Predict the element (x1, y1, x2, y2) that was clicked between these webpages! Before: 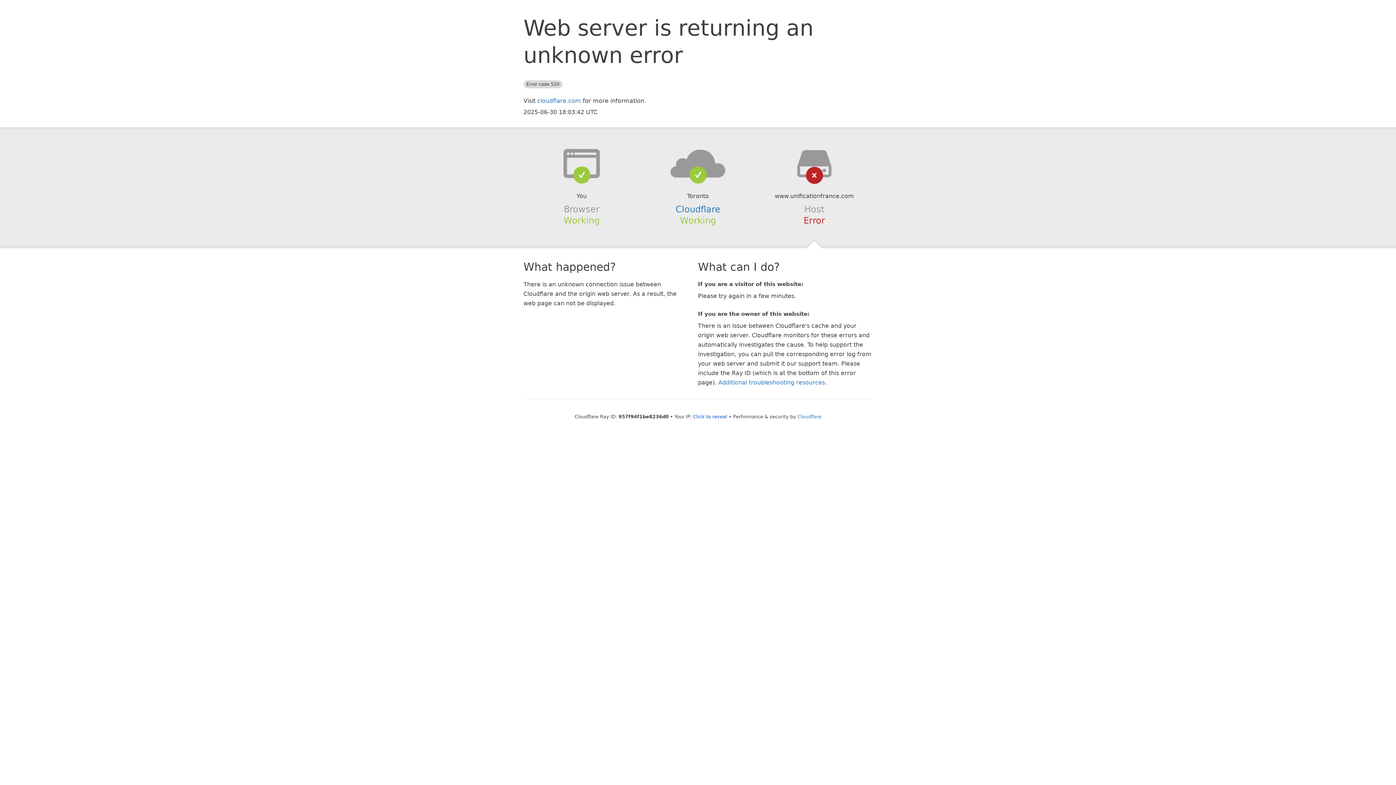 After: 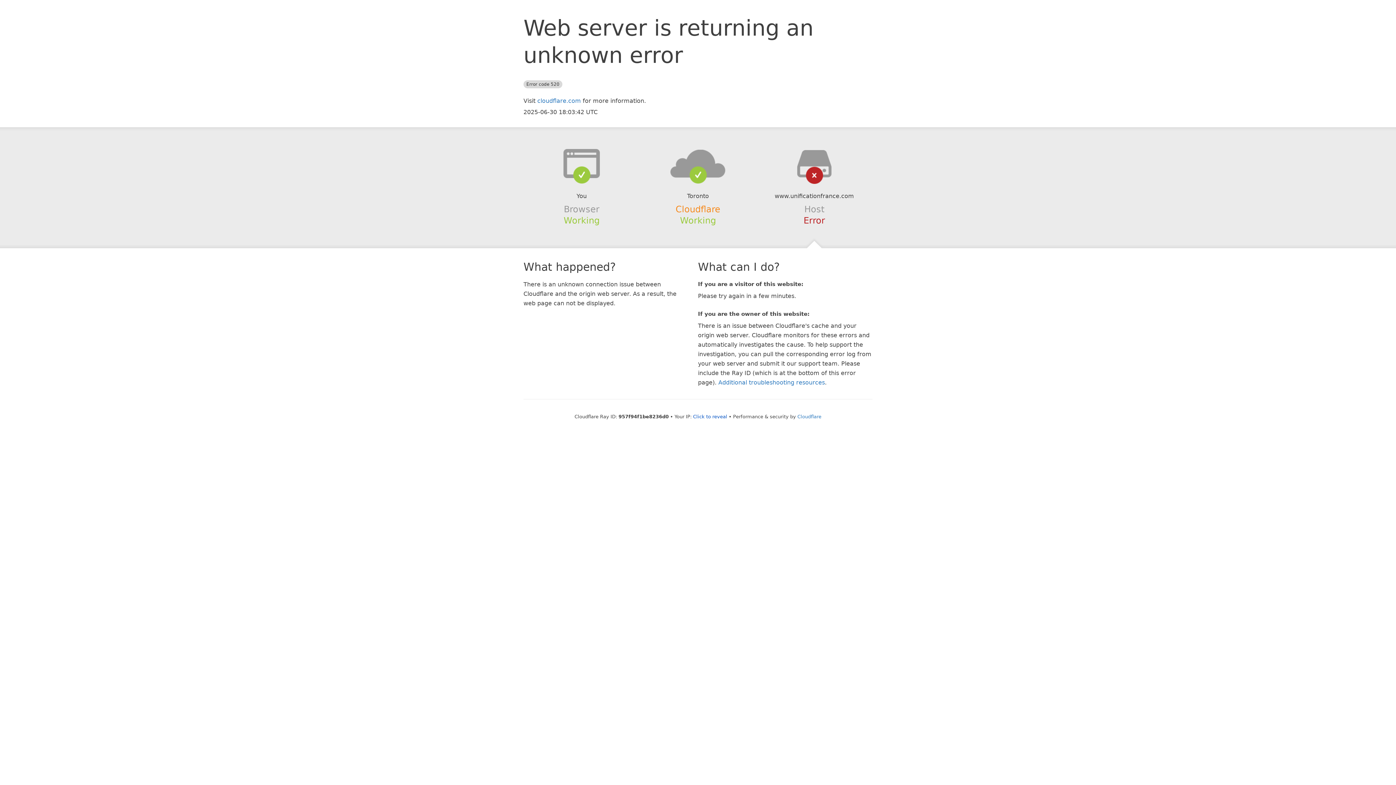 Action: bbox: (675, 204, 720, 214) label: Cloudflare